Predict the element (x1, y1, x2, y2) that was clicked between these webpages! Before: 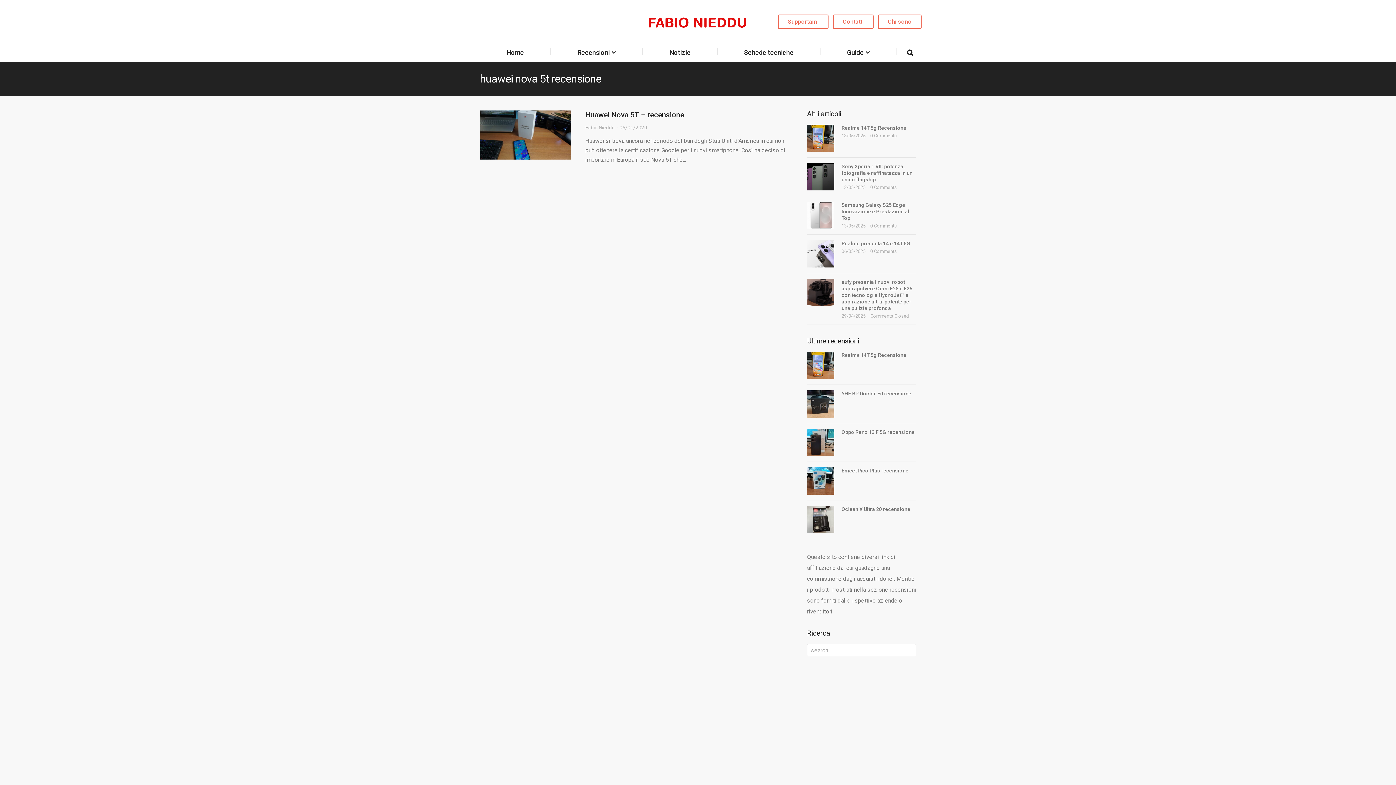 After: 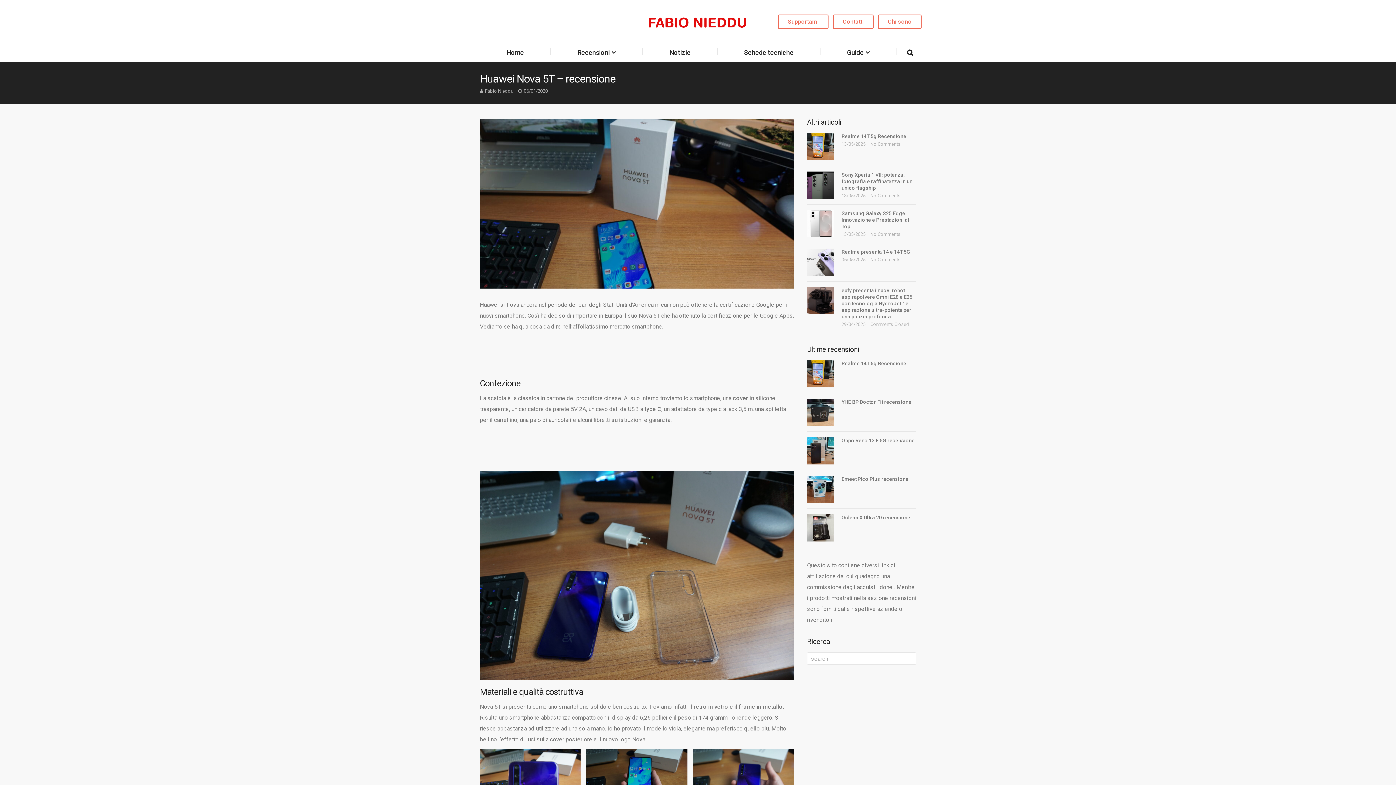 Action: label: 06/01/2020 bbox: (619, 124, 647, 130)